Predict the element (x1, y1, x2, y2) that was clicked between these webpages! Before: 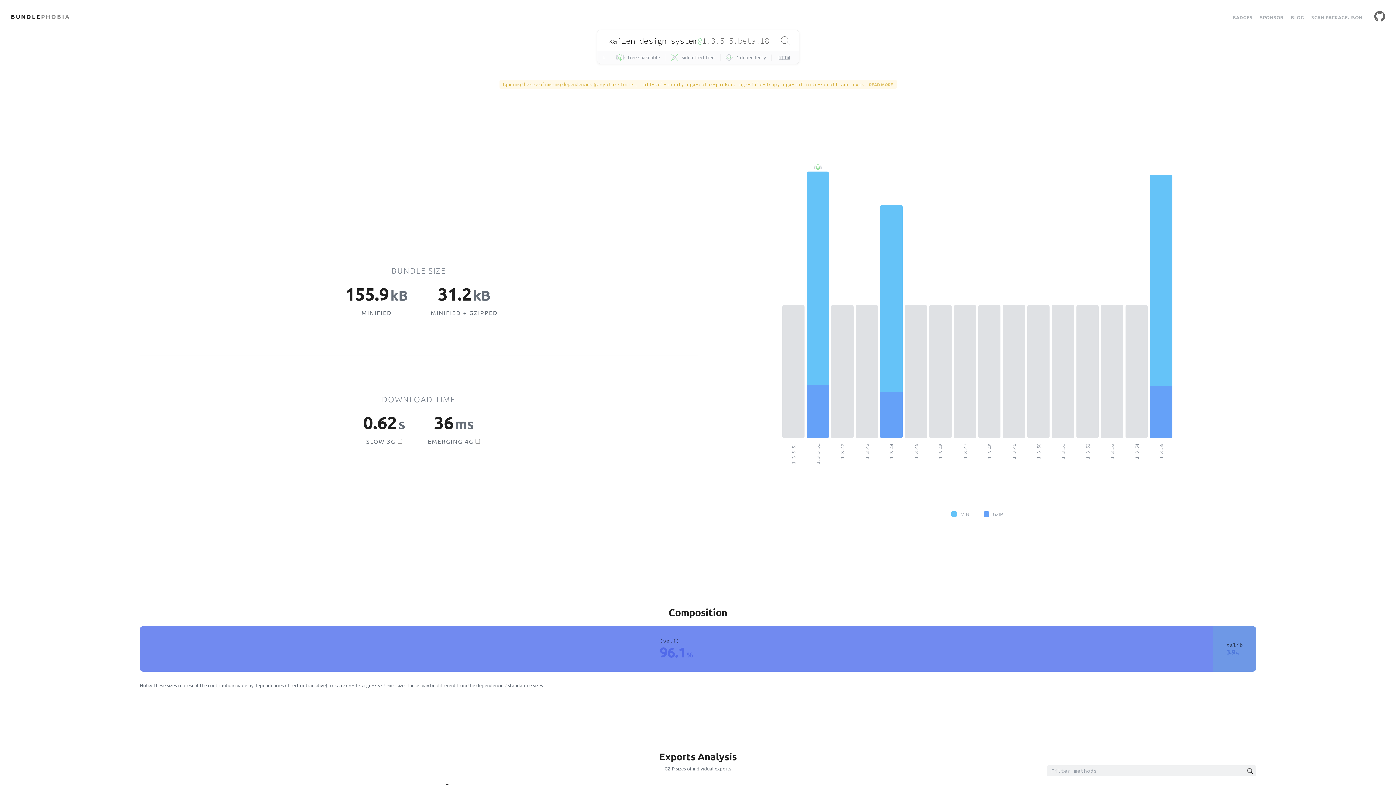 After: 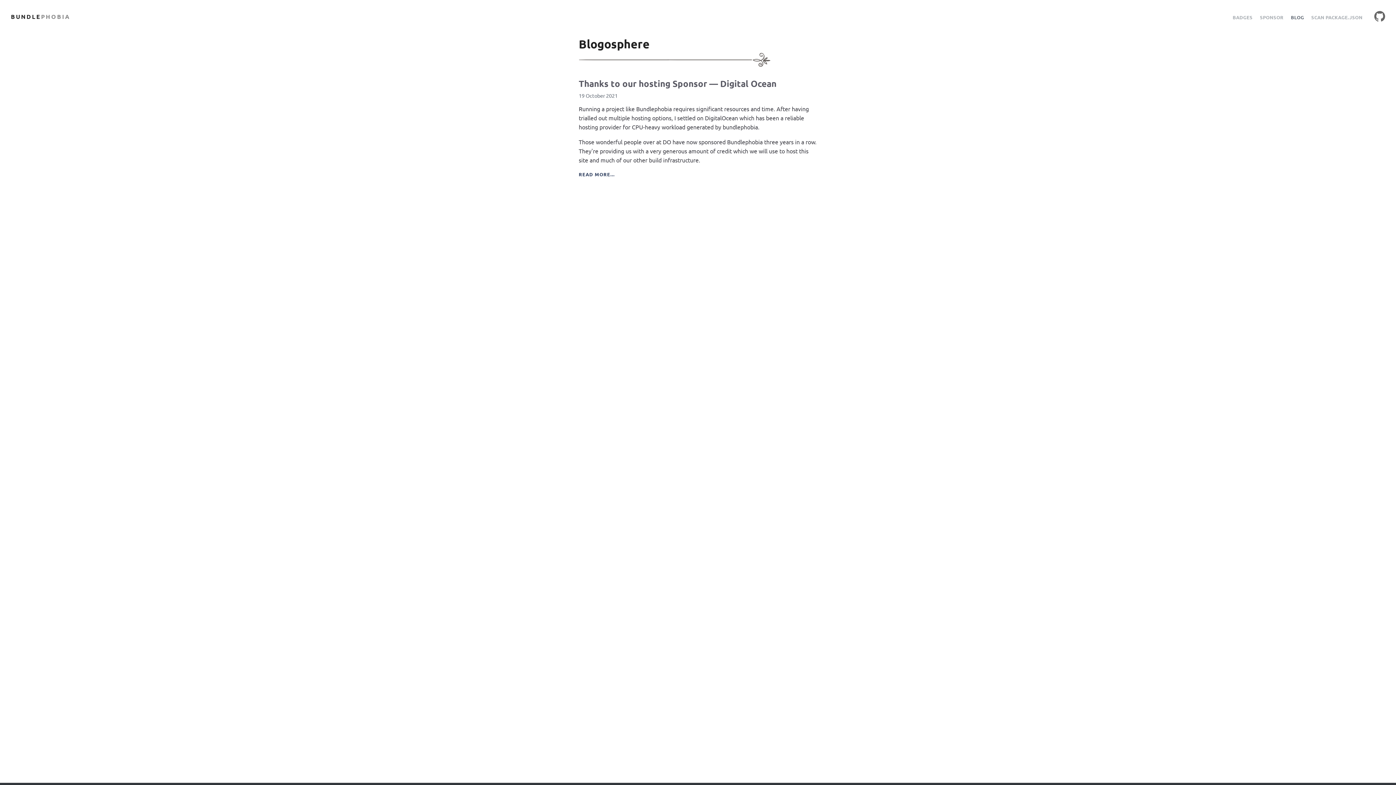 Action: bbox: (1291, 14, 1304, 20) label: BLOG